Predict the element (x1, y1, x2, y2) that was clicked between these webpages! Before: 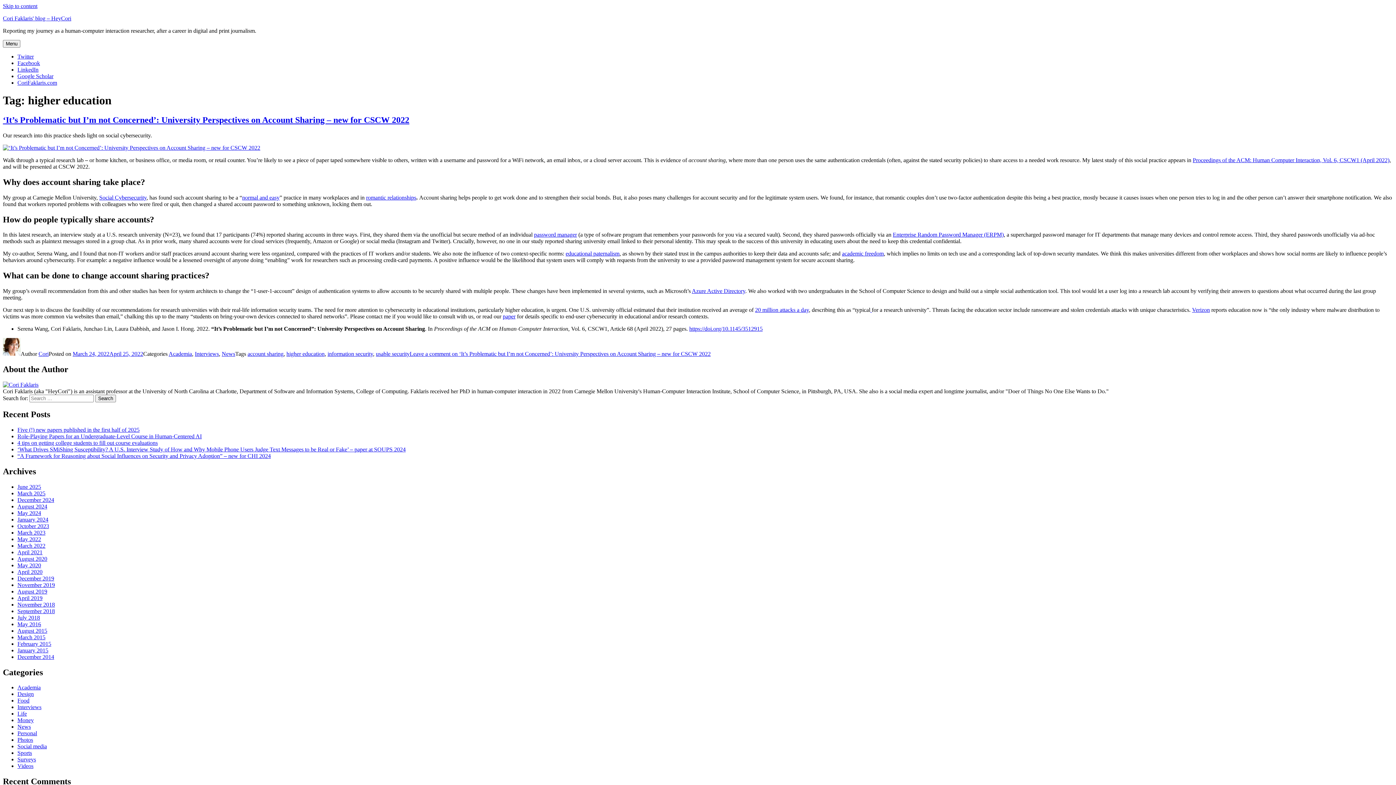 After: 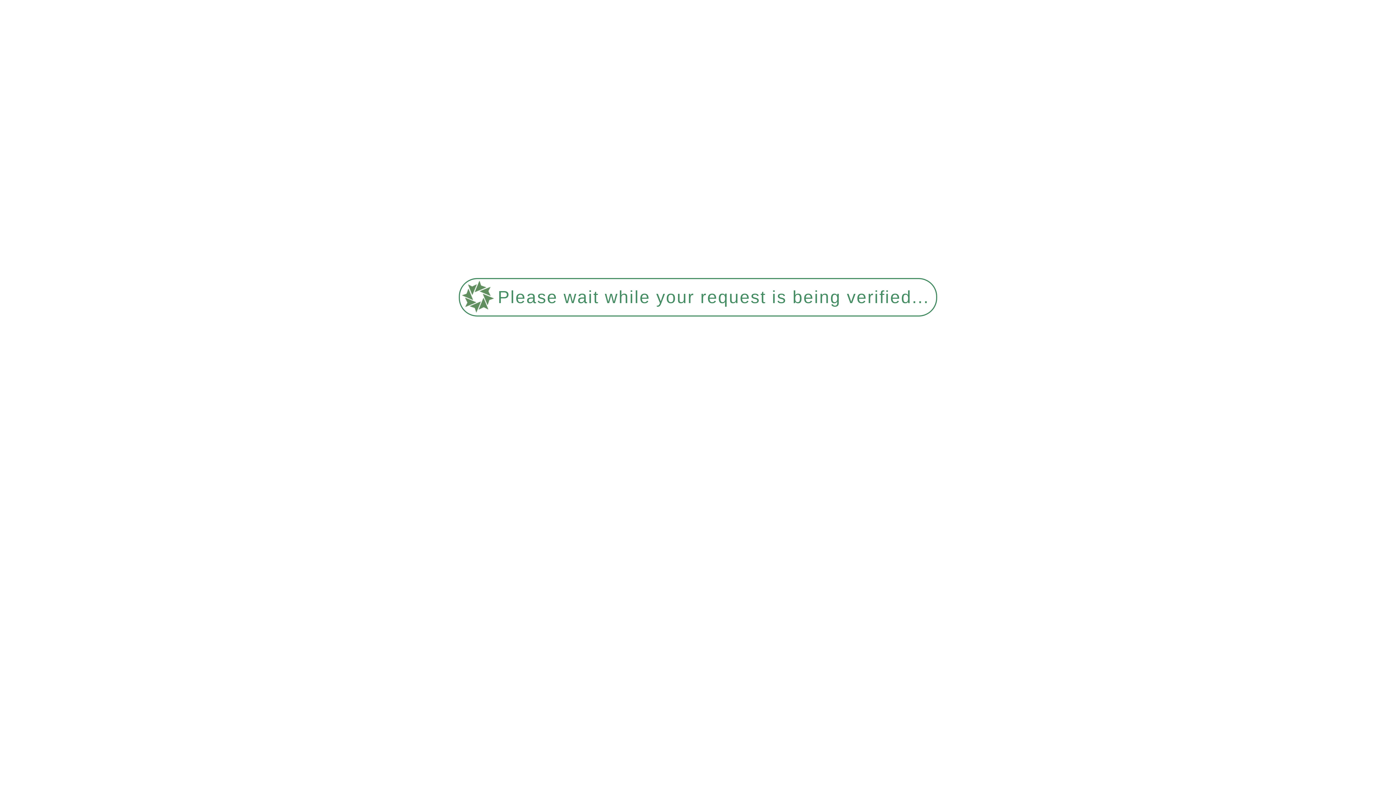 Action: label: News bbox: (221, 350, 235, 357)